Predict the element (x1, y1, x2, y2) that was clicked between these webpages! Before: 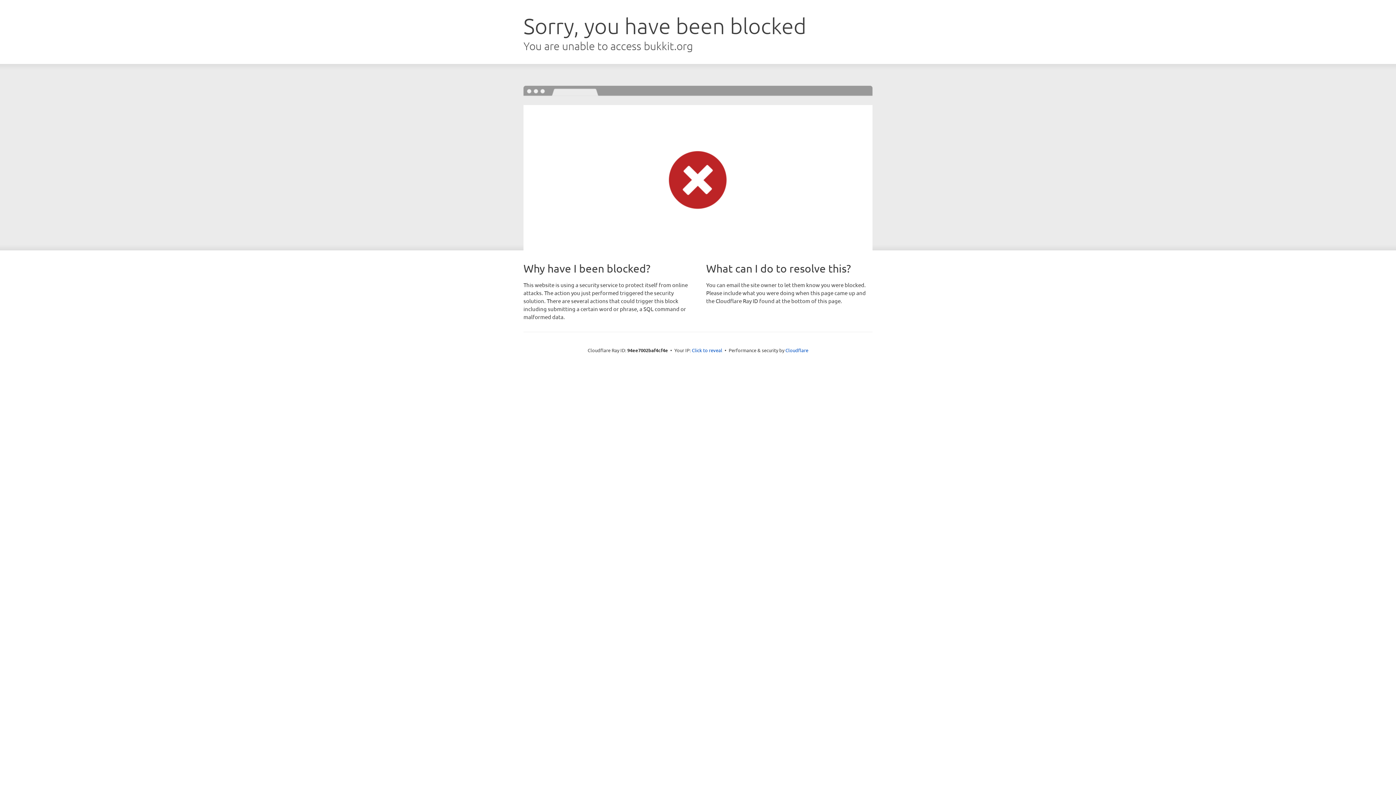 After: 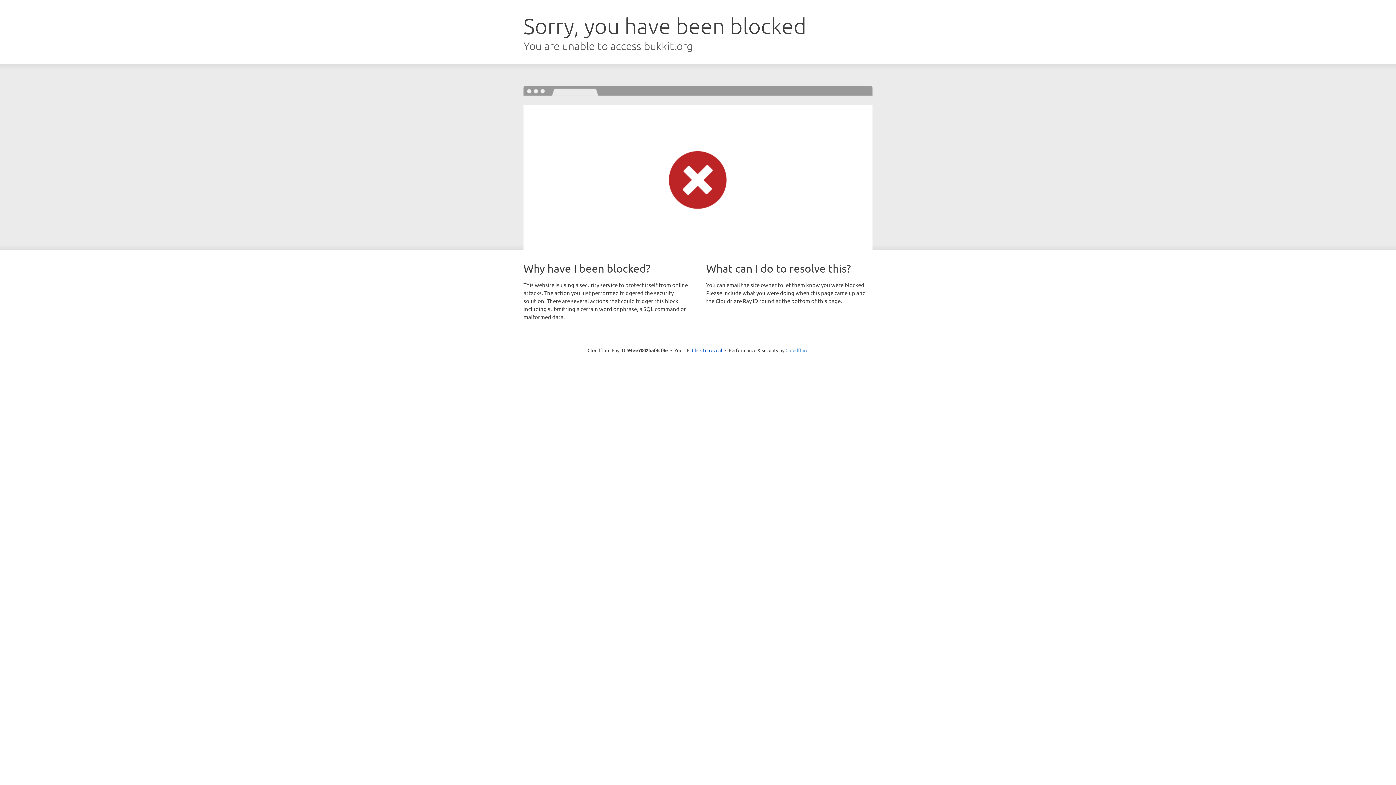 Action: label: Cloudflare bbox: (785, 347, 808, 353)